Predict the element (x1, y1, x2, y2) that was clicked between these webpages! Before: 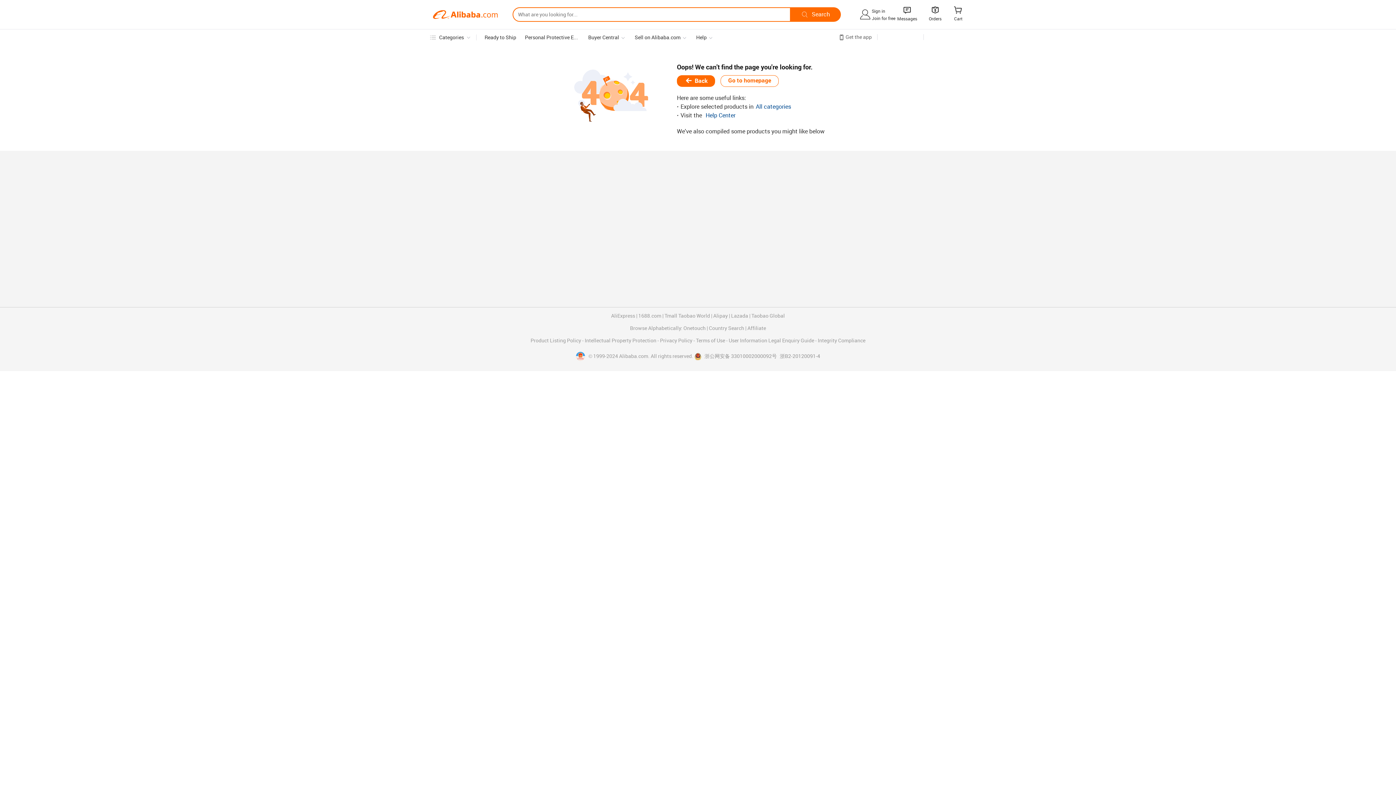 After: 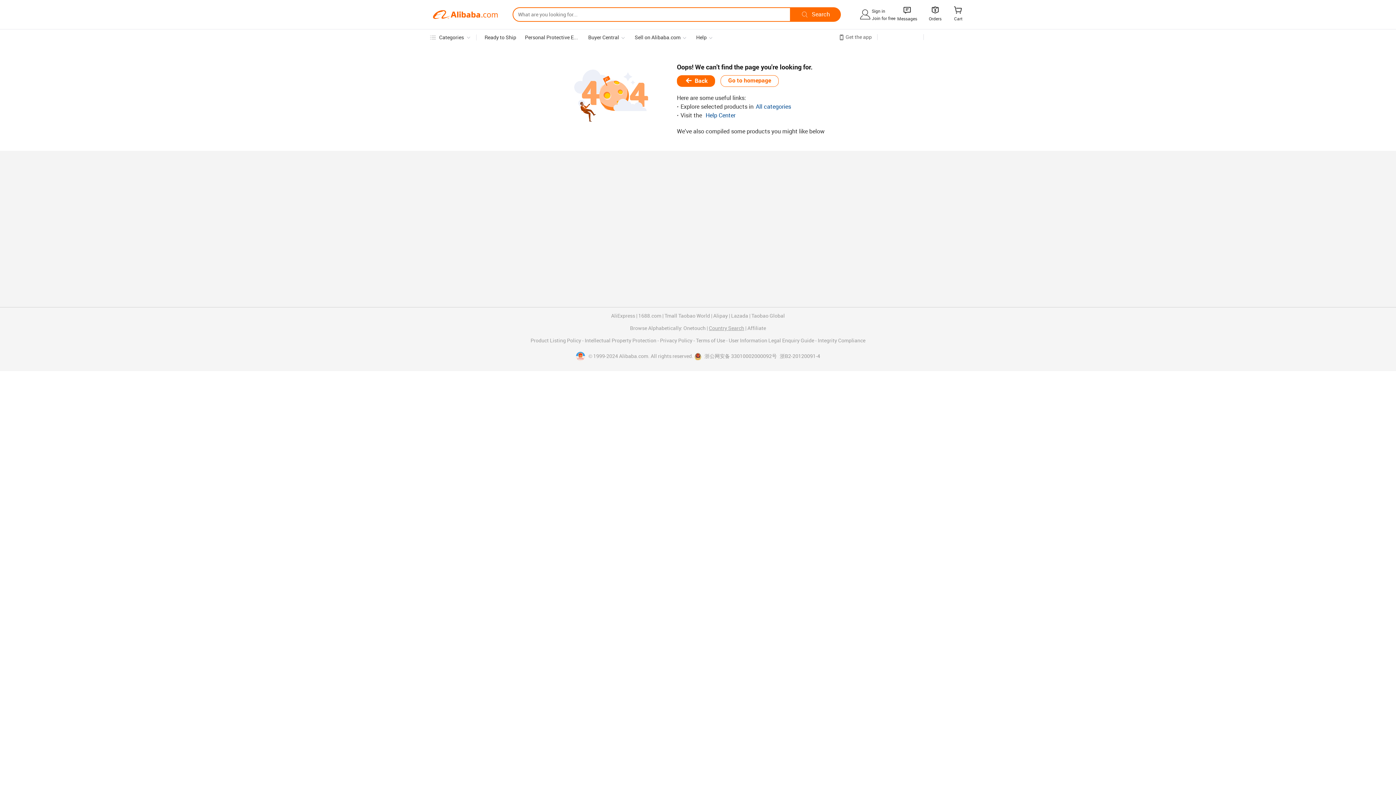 Action: label: Country Search bbox: (709, 325, 744, 331)